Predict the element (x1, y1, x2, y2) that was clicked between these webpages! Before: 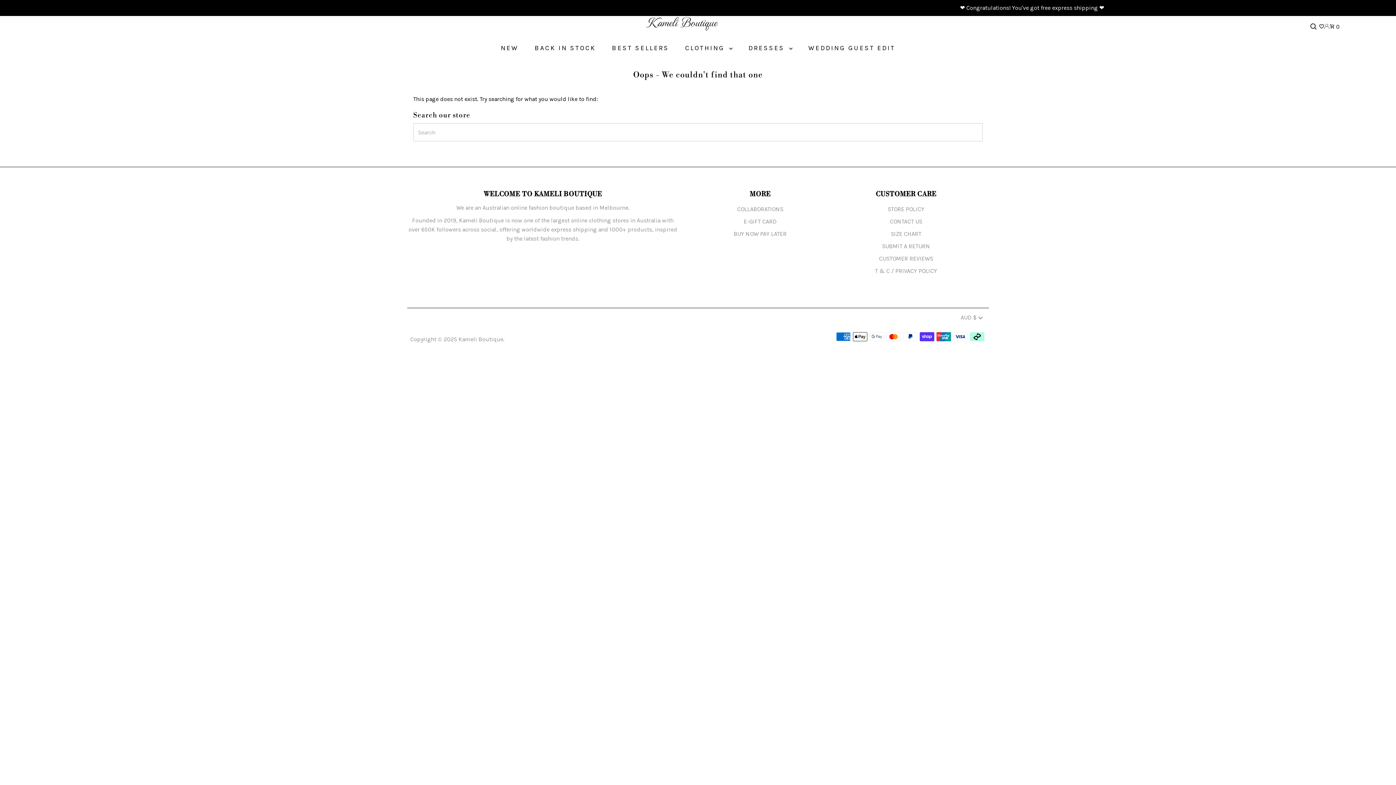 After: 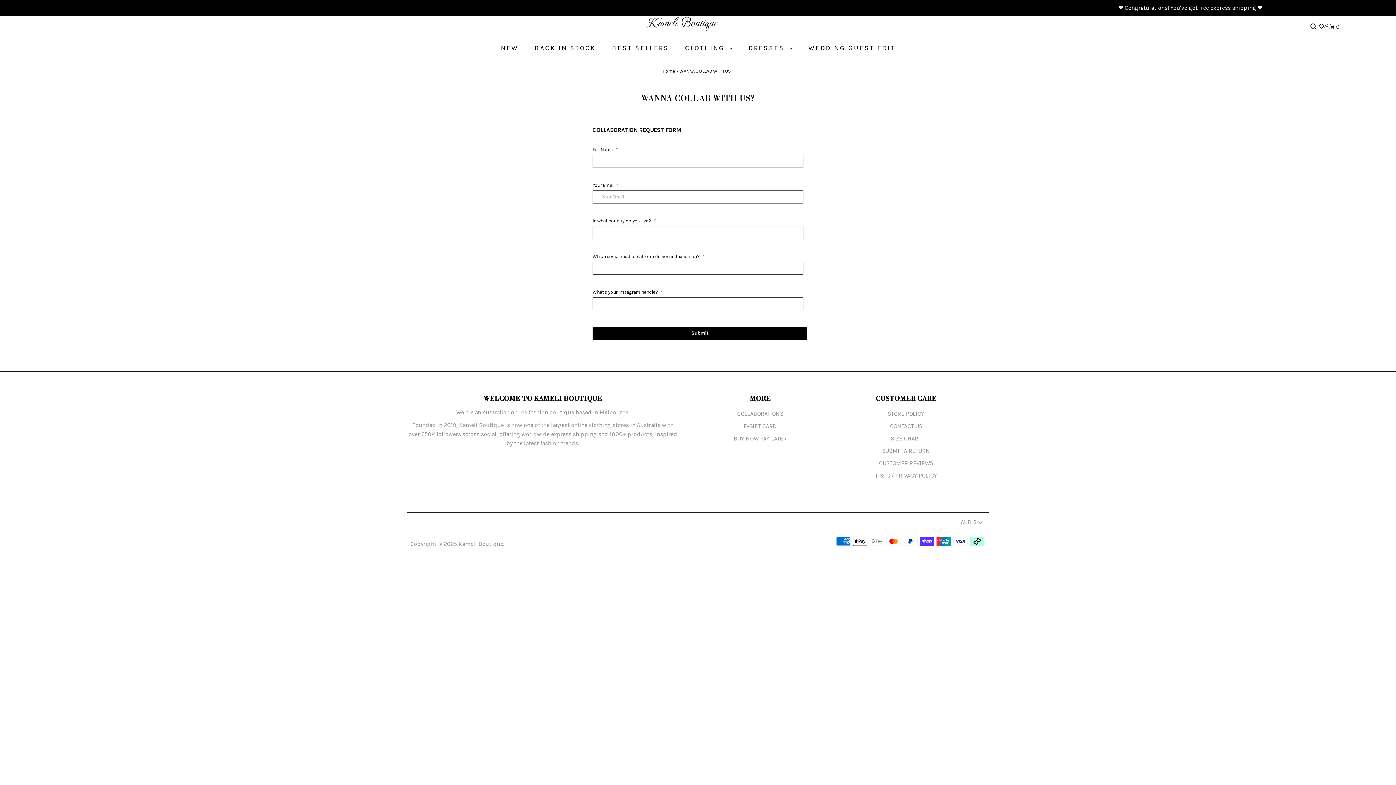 Action: label: COLLABORATIONS bbox: (737, 205, 783, 212)